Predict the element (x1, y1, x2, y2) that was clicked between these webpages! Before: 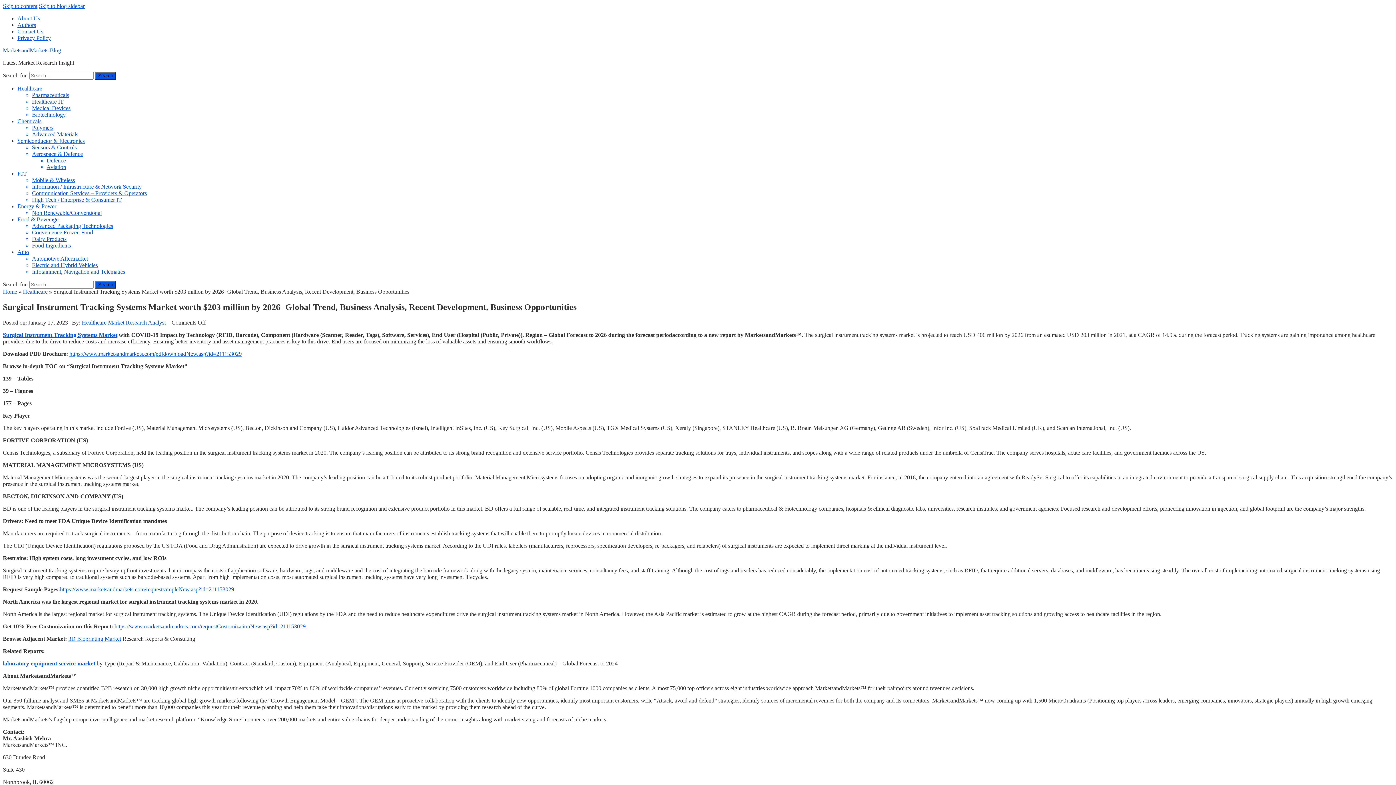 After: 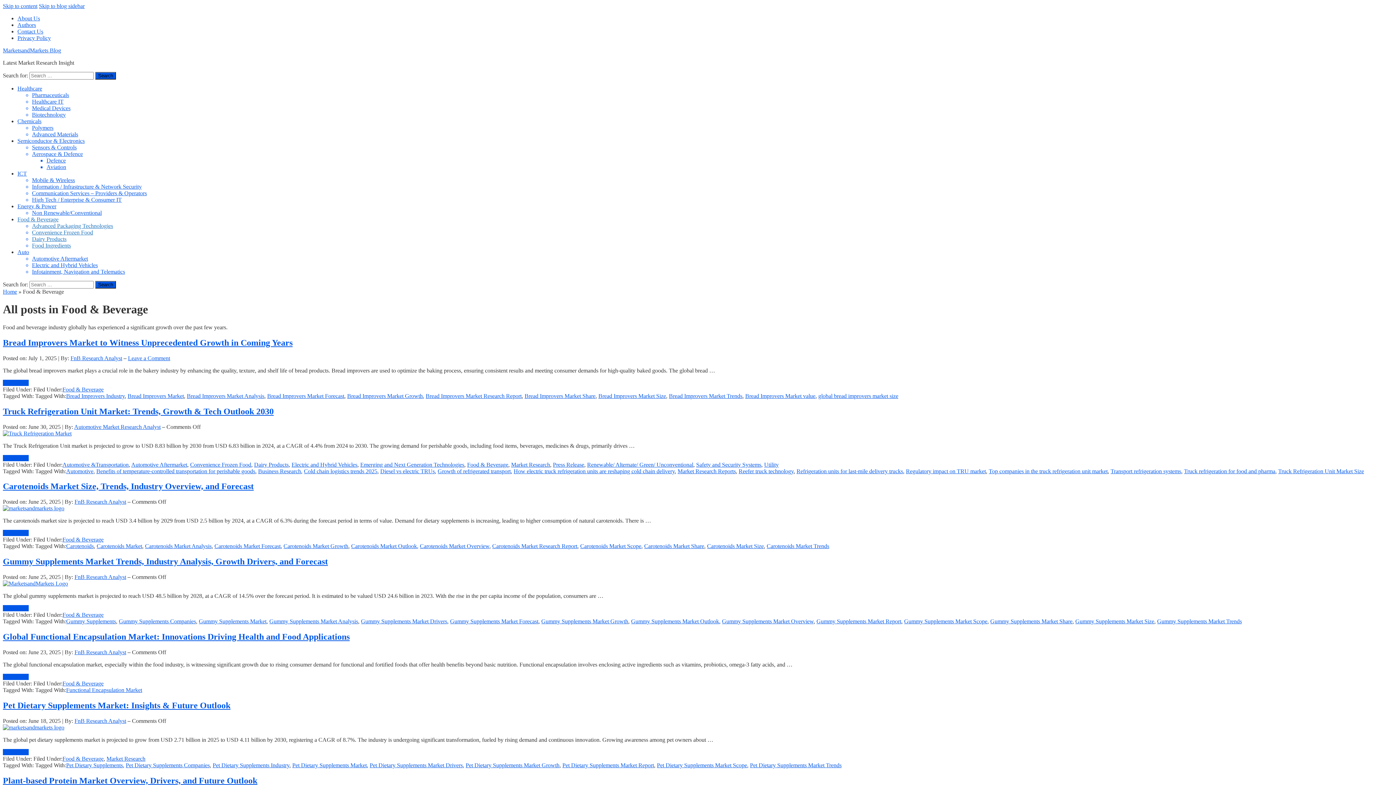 Action: bbox: (17, 216, 58, 222) label: Food & Beverage